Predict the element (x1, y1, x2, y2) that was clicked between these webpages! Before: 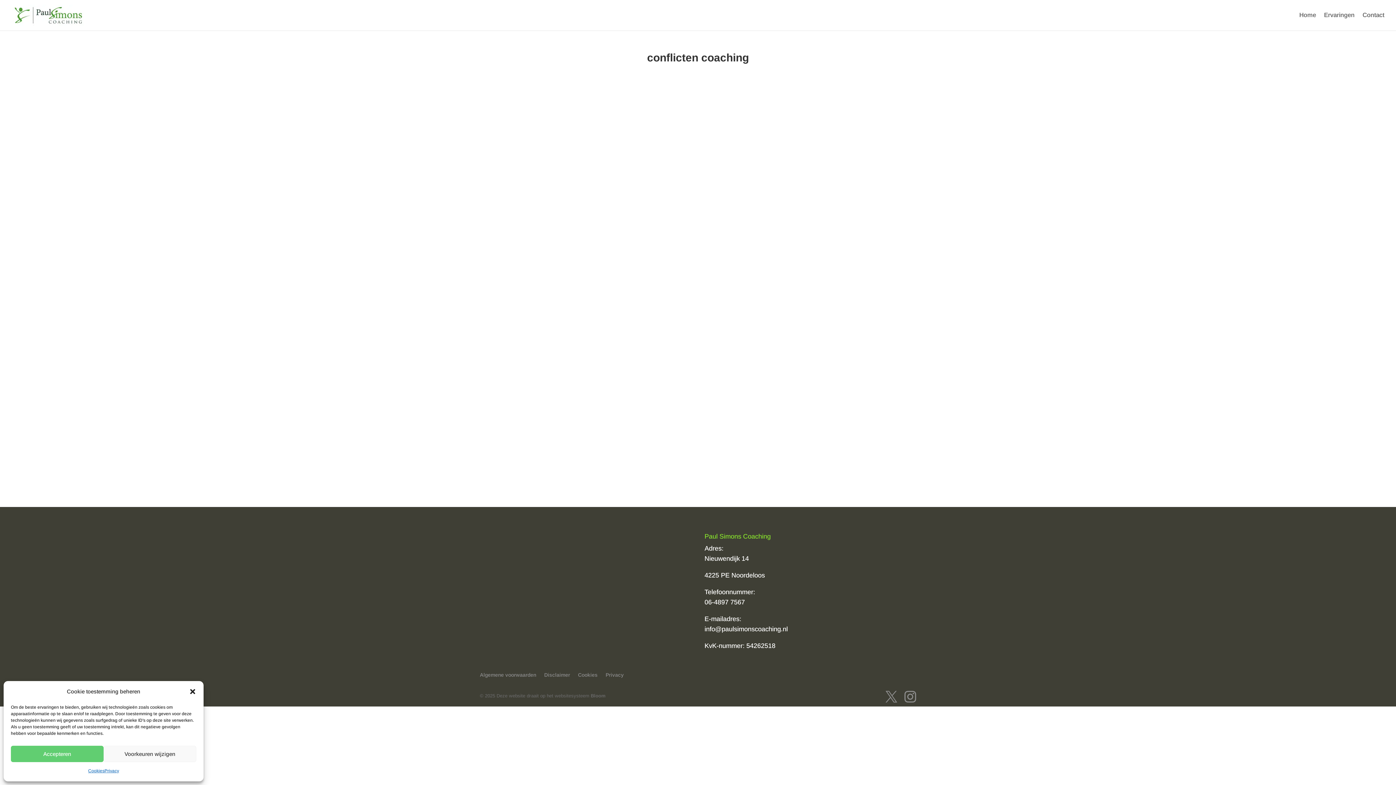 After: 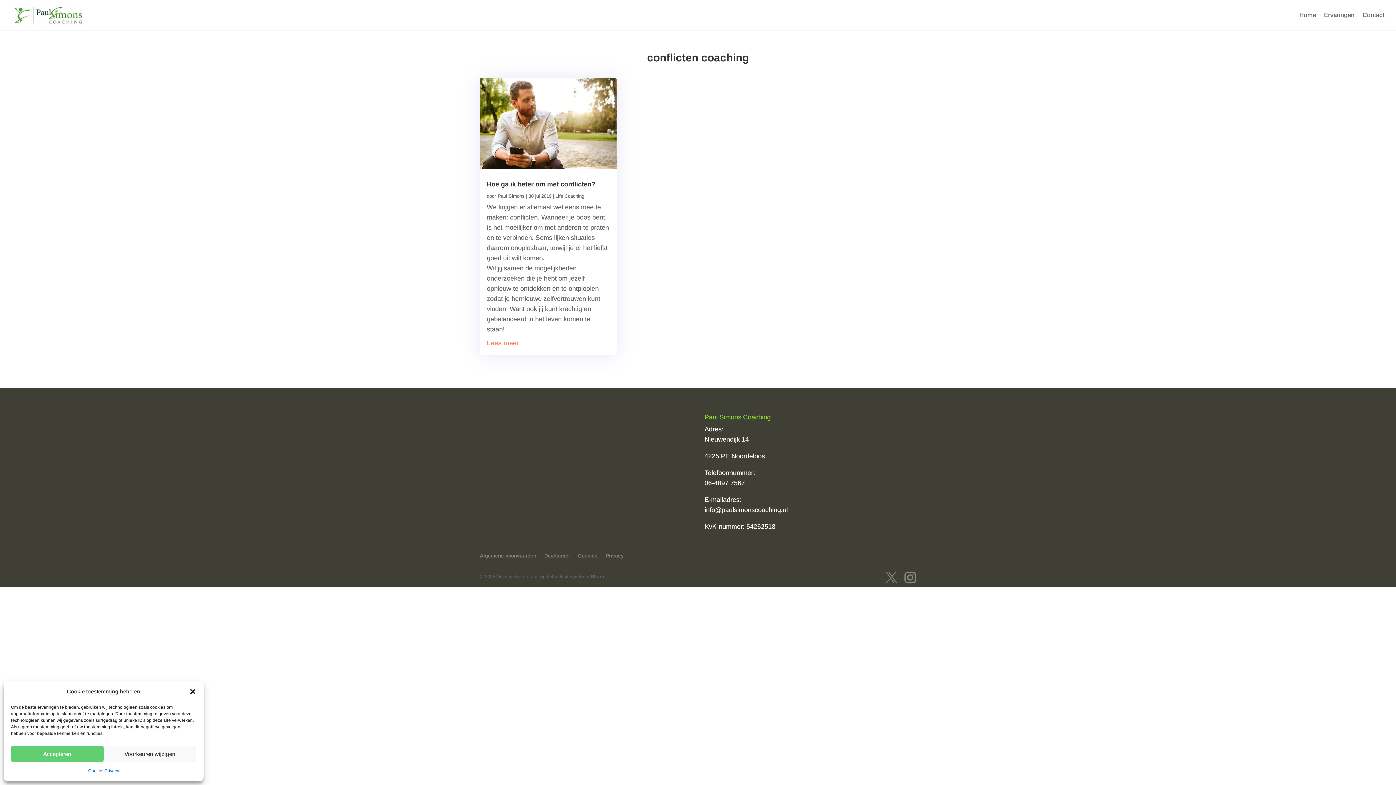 Action: bbox: (885, 691, 897, 703)